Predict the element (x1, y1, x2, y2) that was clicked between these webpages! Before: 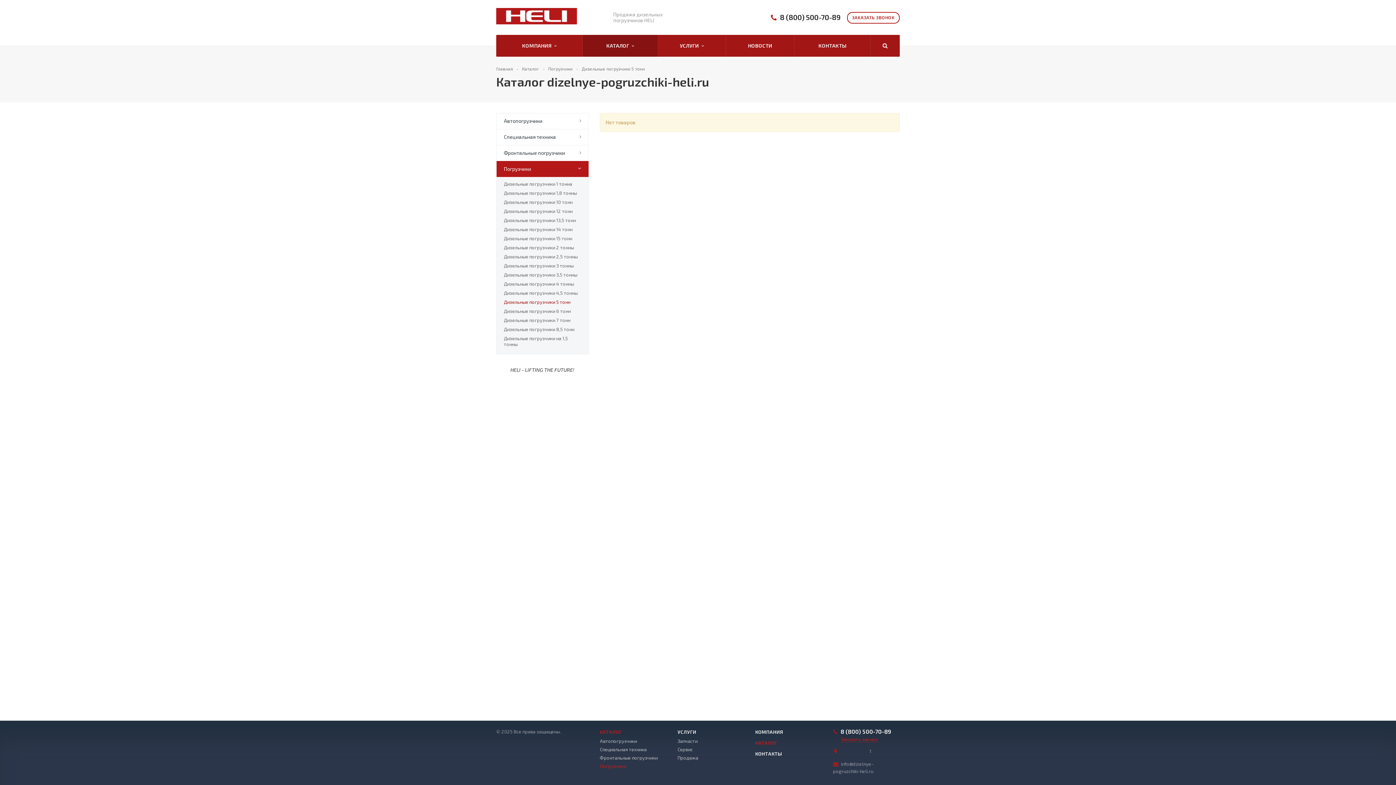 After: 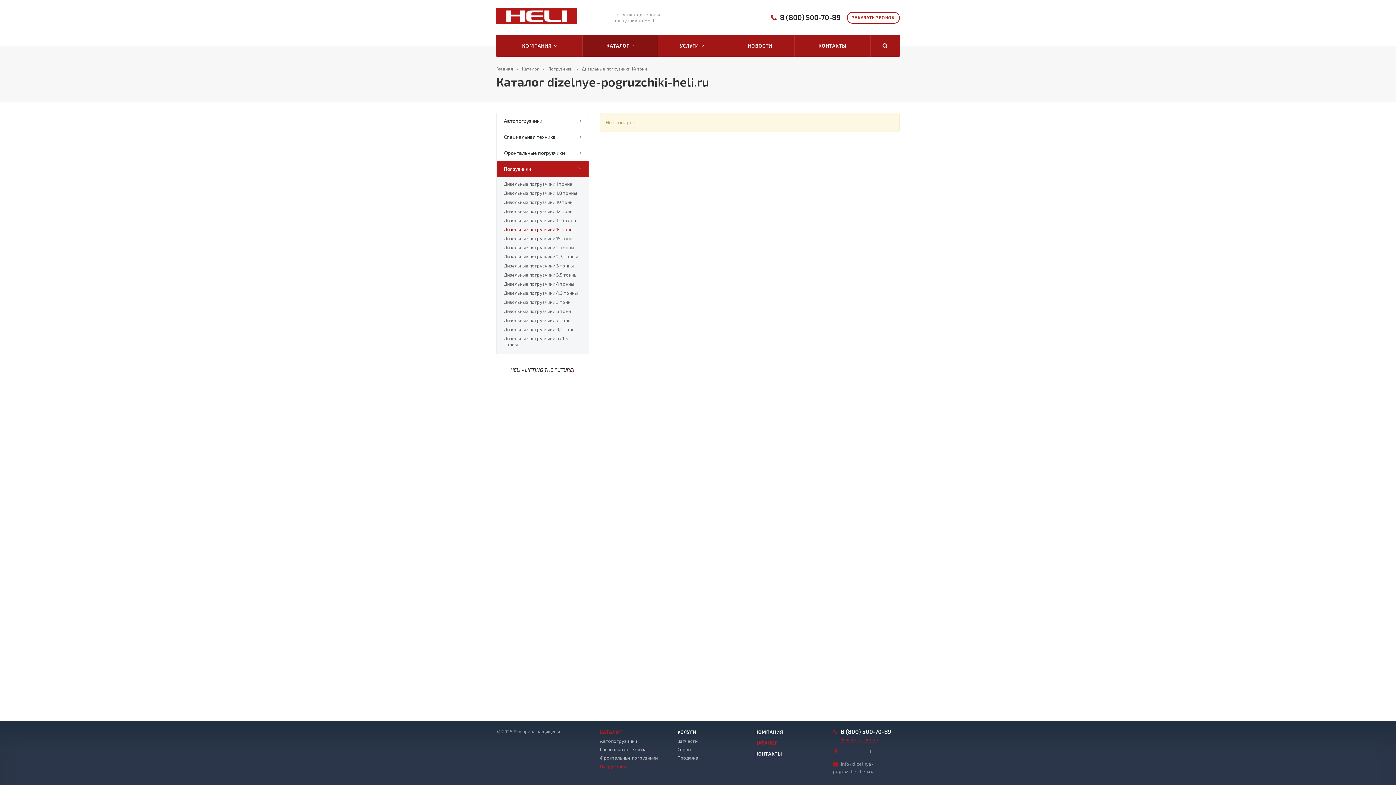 Action: label: Дизельные погрузчики 14 тонн bbox: (504, 225, 580, 233)